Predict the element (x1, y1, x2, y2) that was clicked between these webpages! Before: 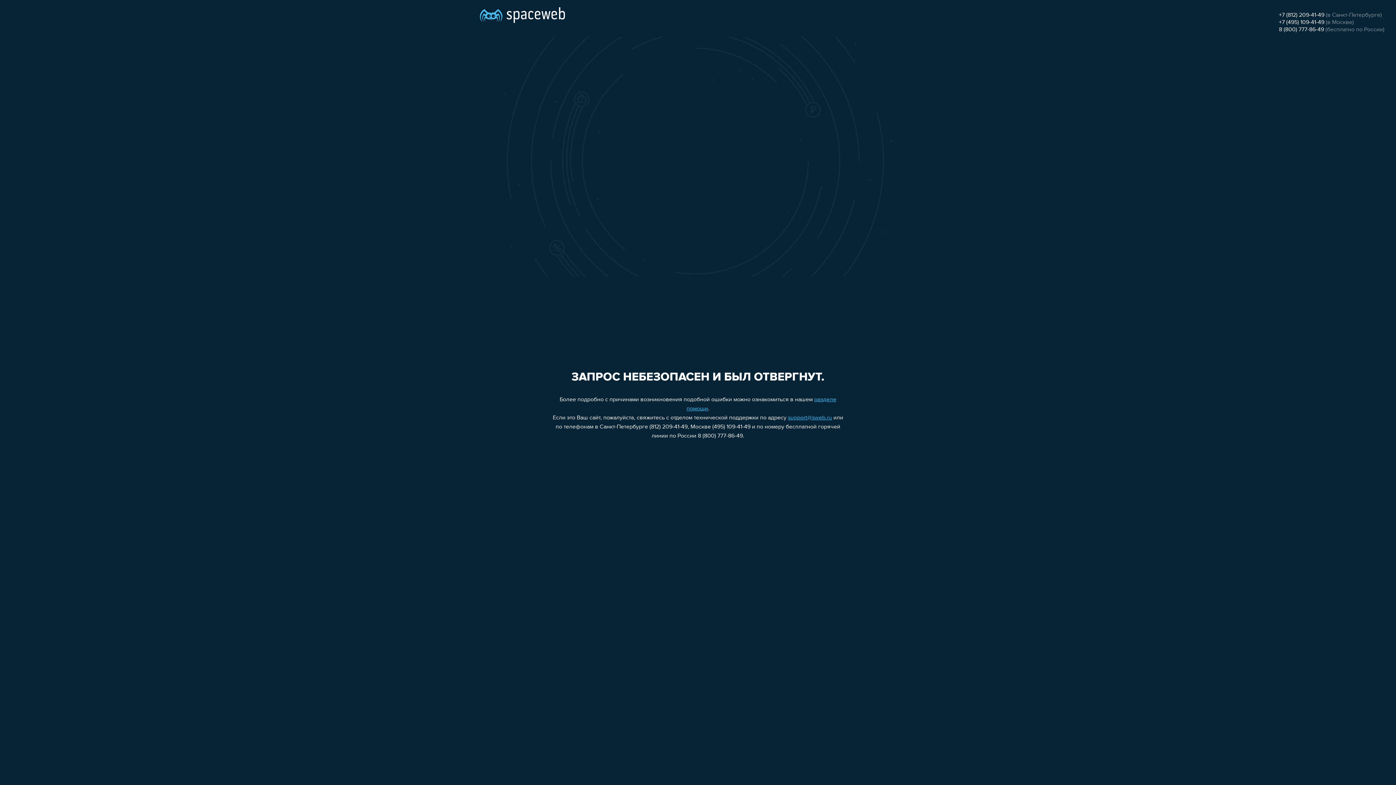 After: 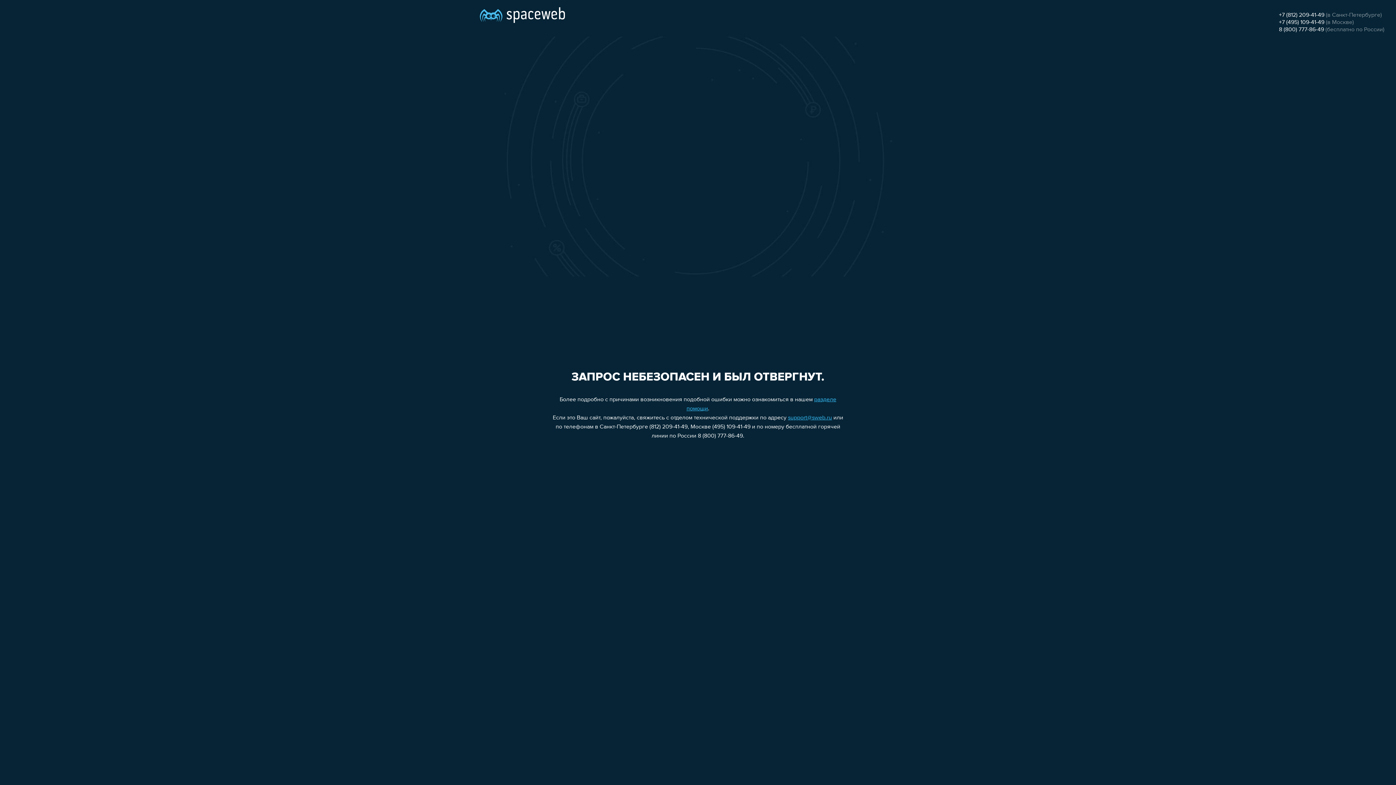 Action: bbox: (1279, 12, 1324, 18) label: +7 (812) 209-41-49